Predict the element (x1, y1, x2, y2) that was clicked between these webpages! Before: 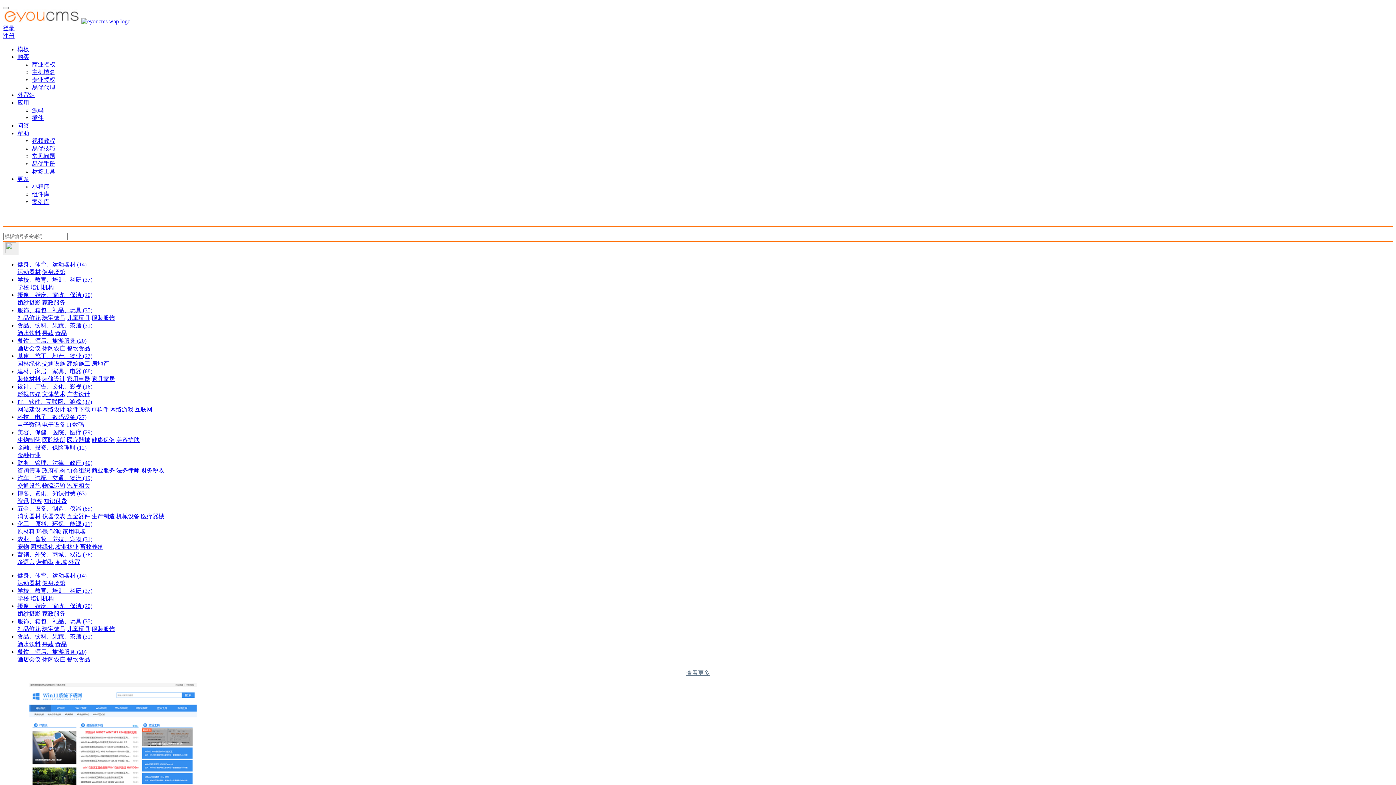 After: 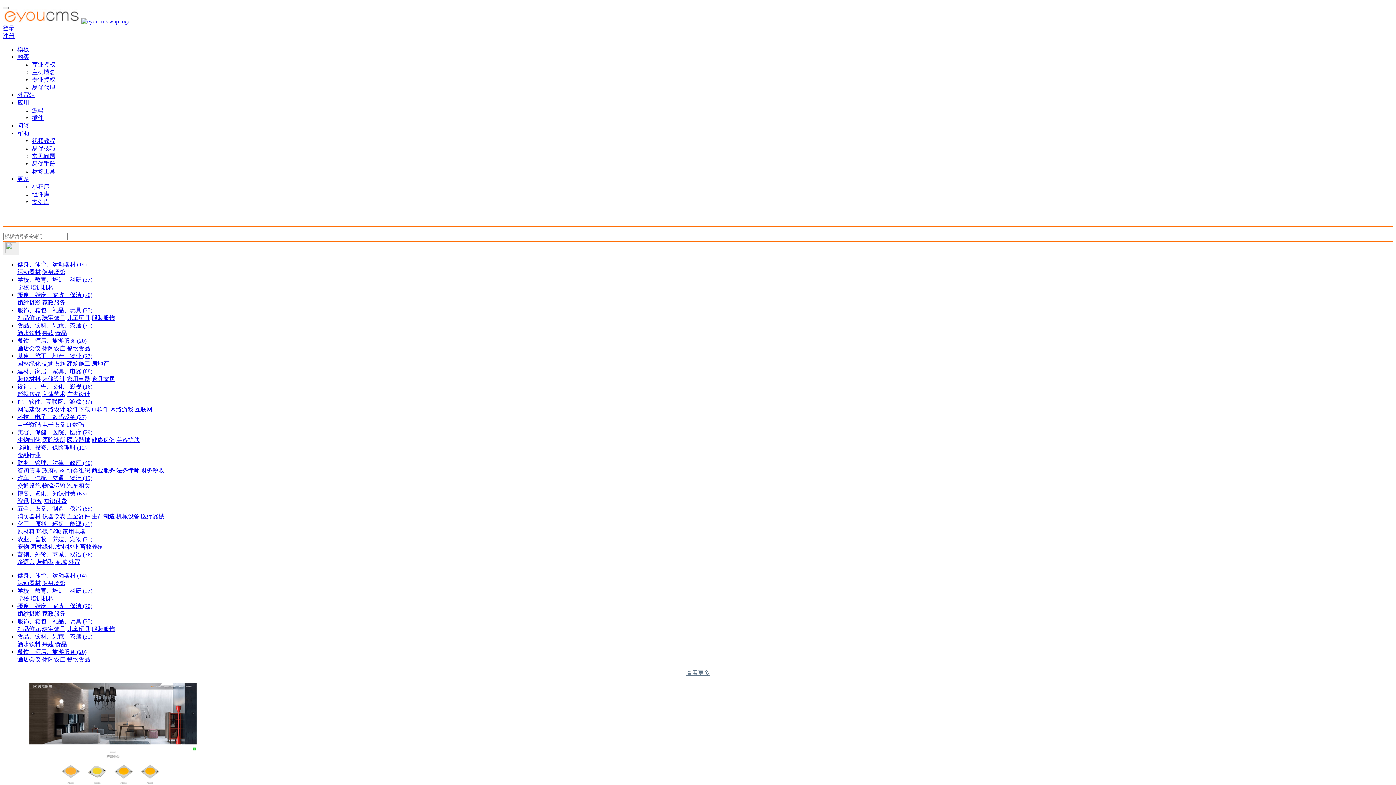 Action: bbox: (42, 421, 65, 428) label: 电子设备